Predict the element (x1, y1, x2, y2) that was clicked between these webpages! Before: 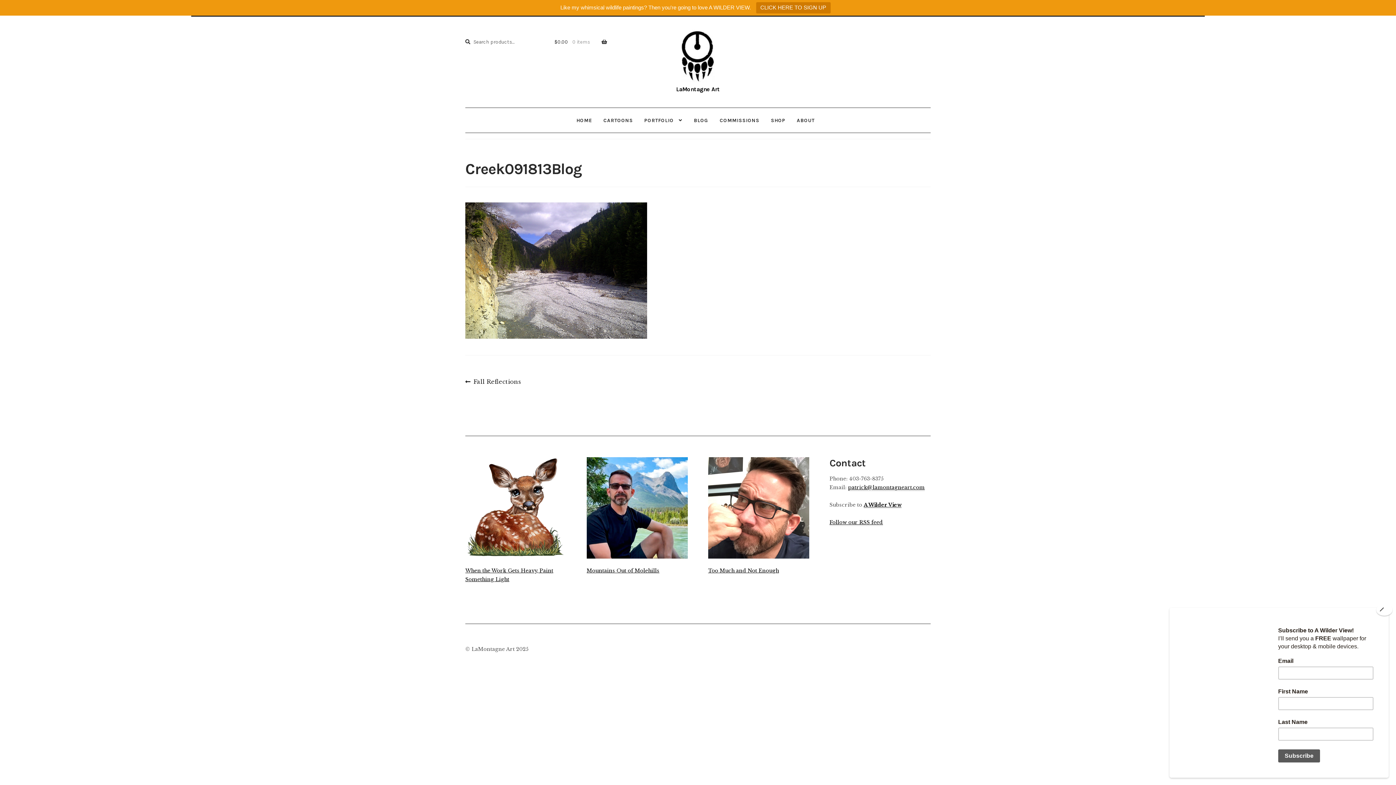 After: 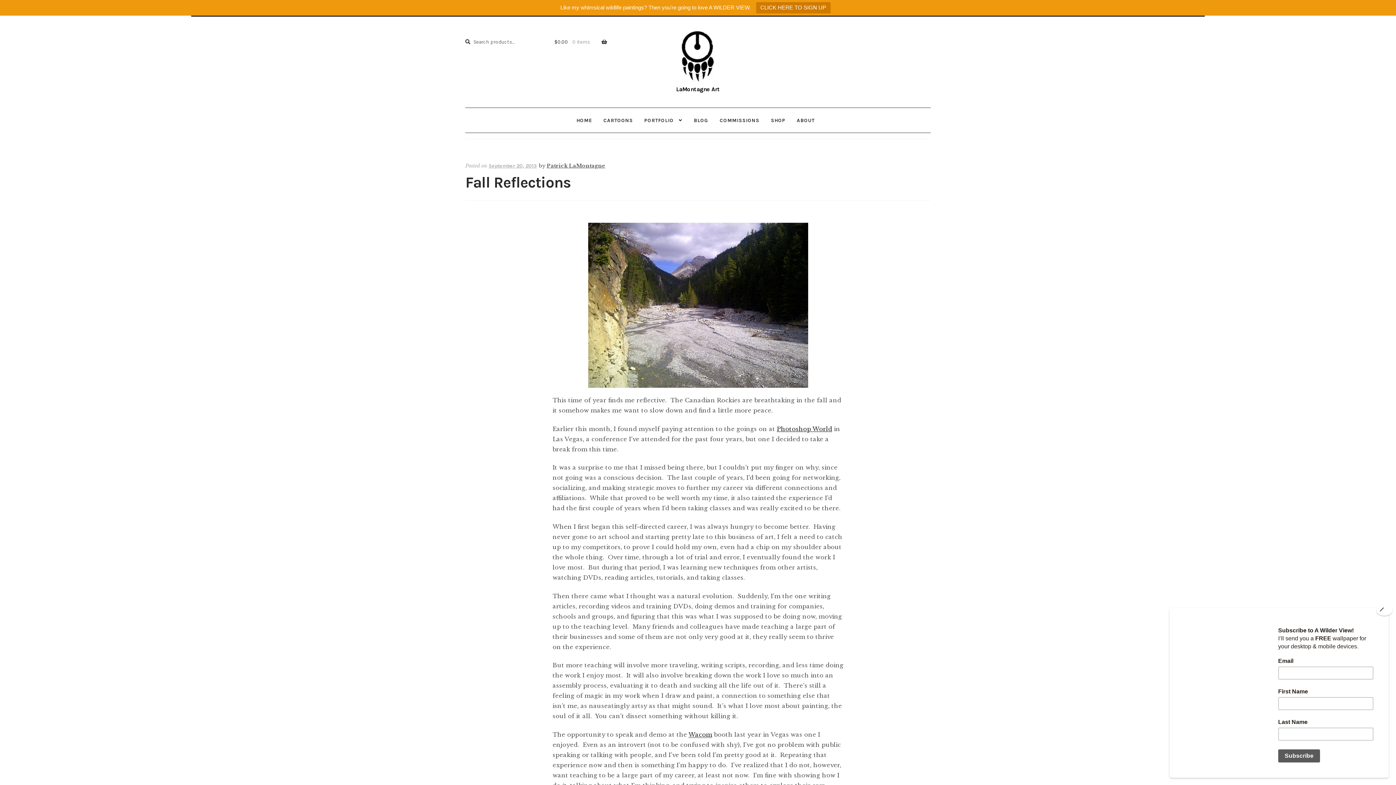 Action: bbox: (465, 376, 521, 386) label: Previous post:
Fall Reflections